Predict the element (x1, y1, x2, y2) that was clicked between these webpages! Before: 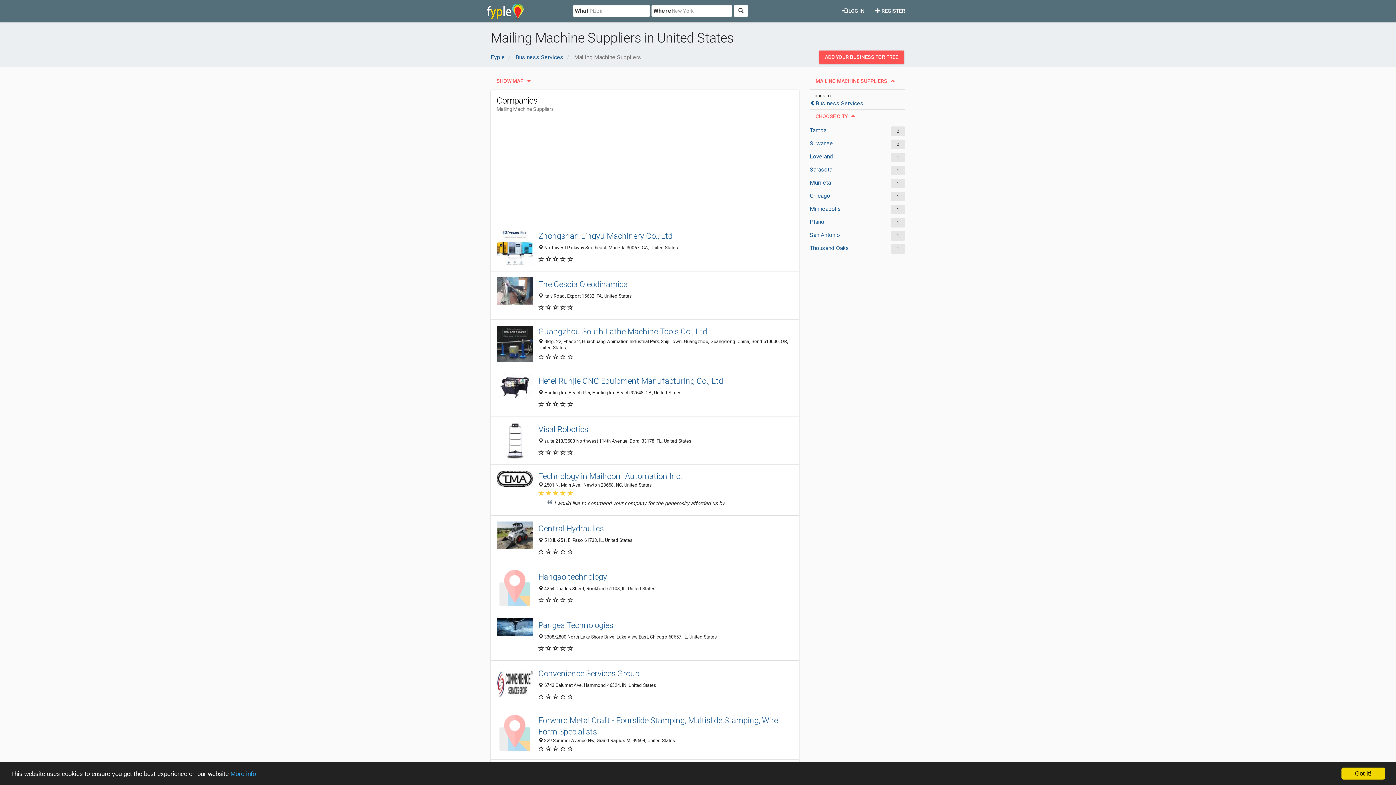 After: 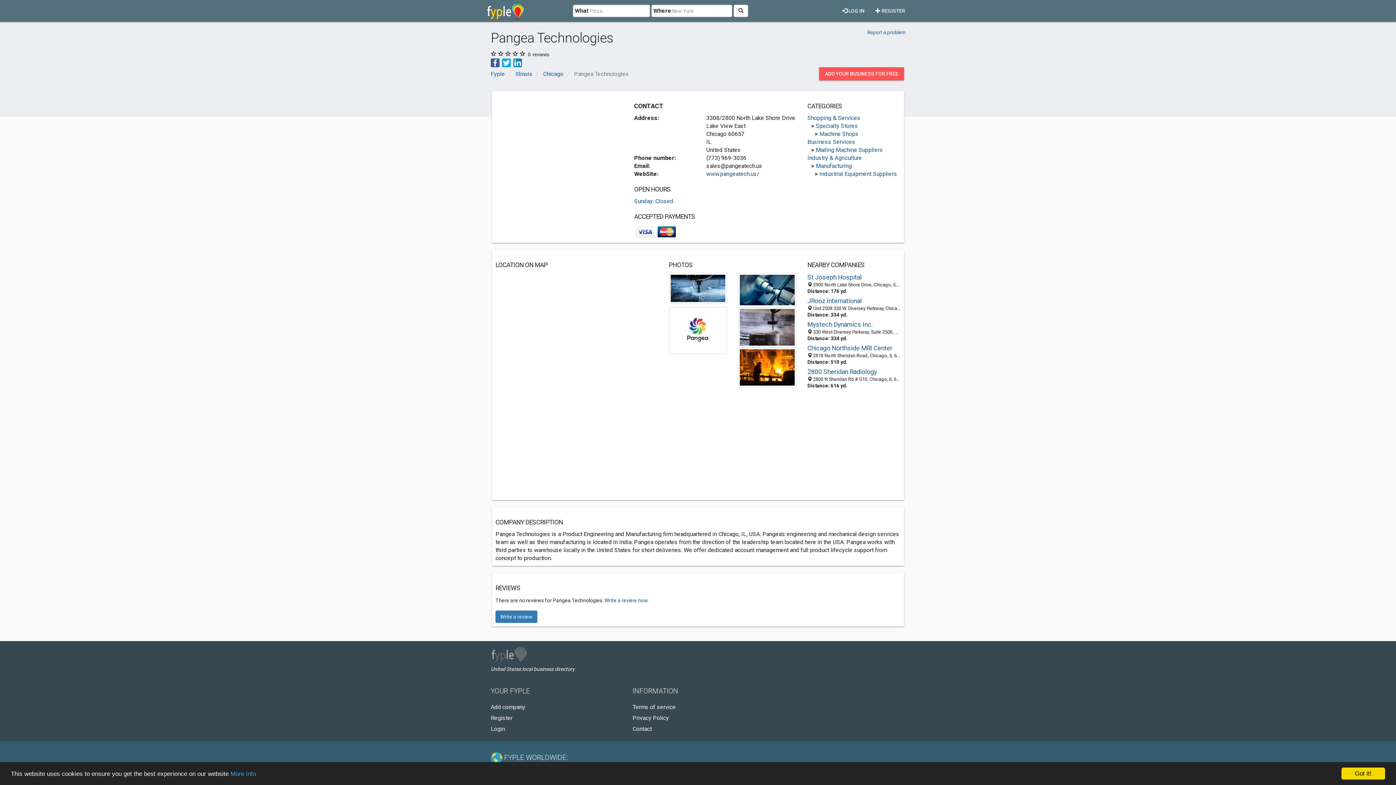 Action: bbox: (538, 620, 793, 631) label: Pangea Technologies